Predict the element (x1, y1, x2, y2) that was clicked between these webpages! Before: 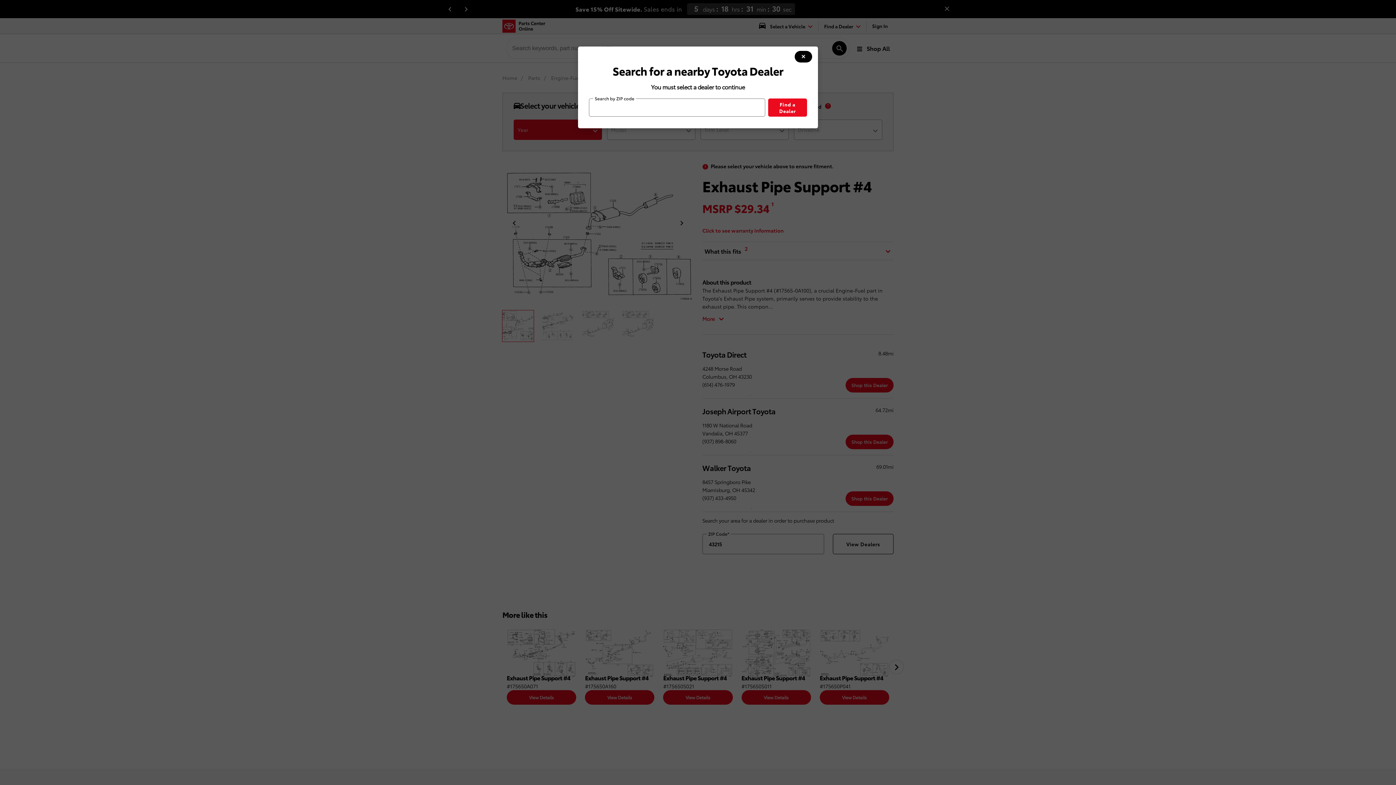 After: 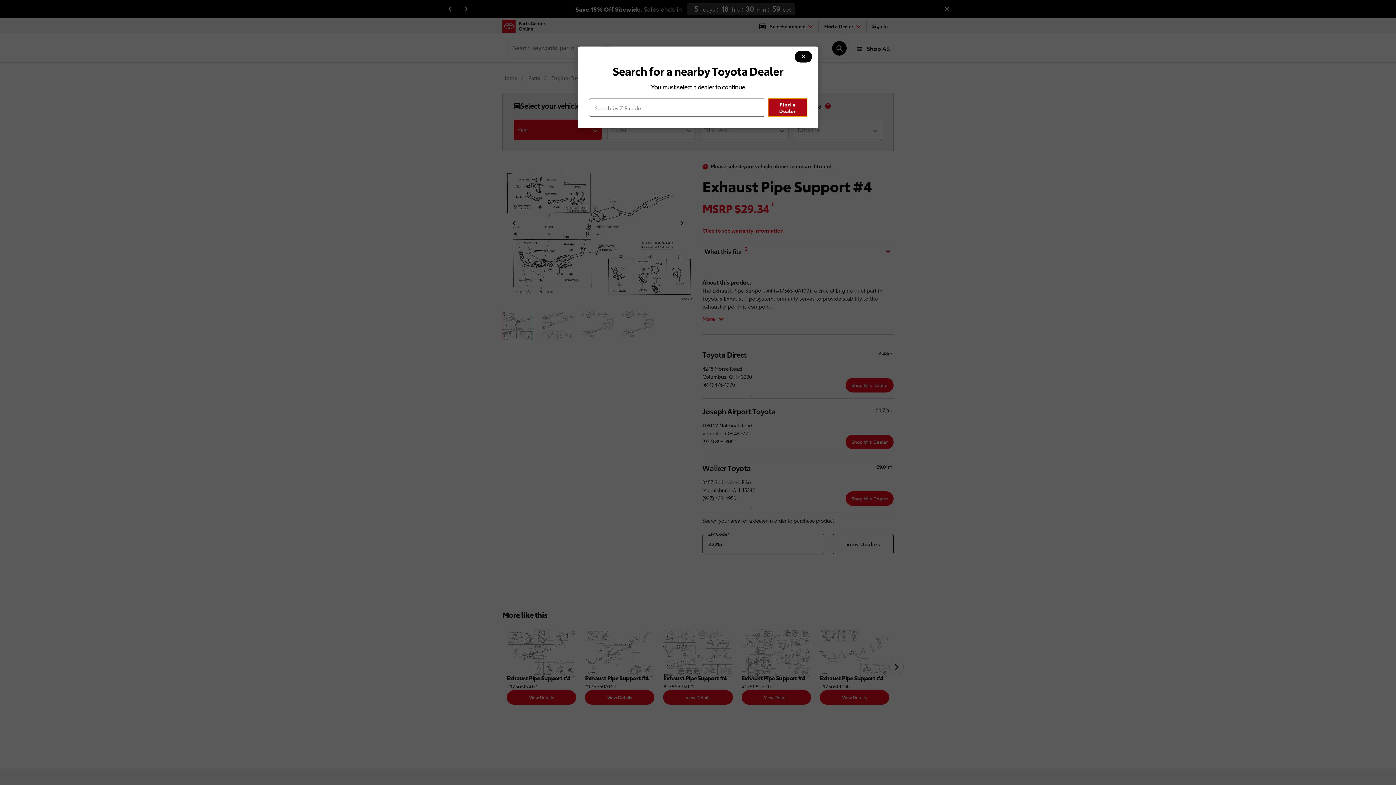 Action: bbox: (768, 98, 807, 116) label: Find a Dealer